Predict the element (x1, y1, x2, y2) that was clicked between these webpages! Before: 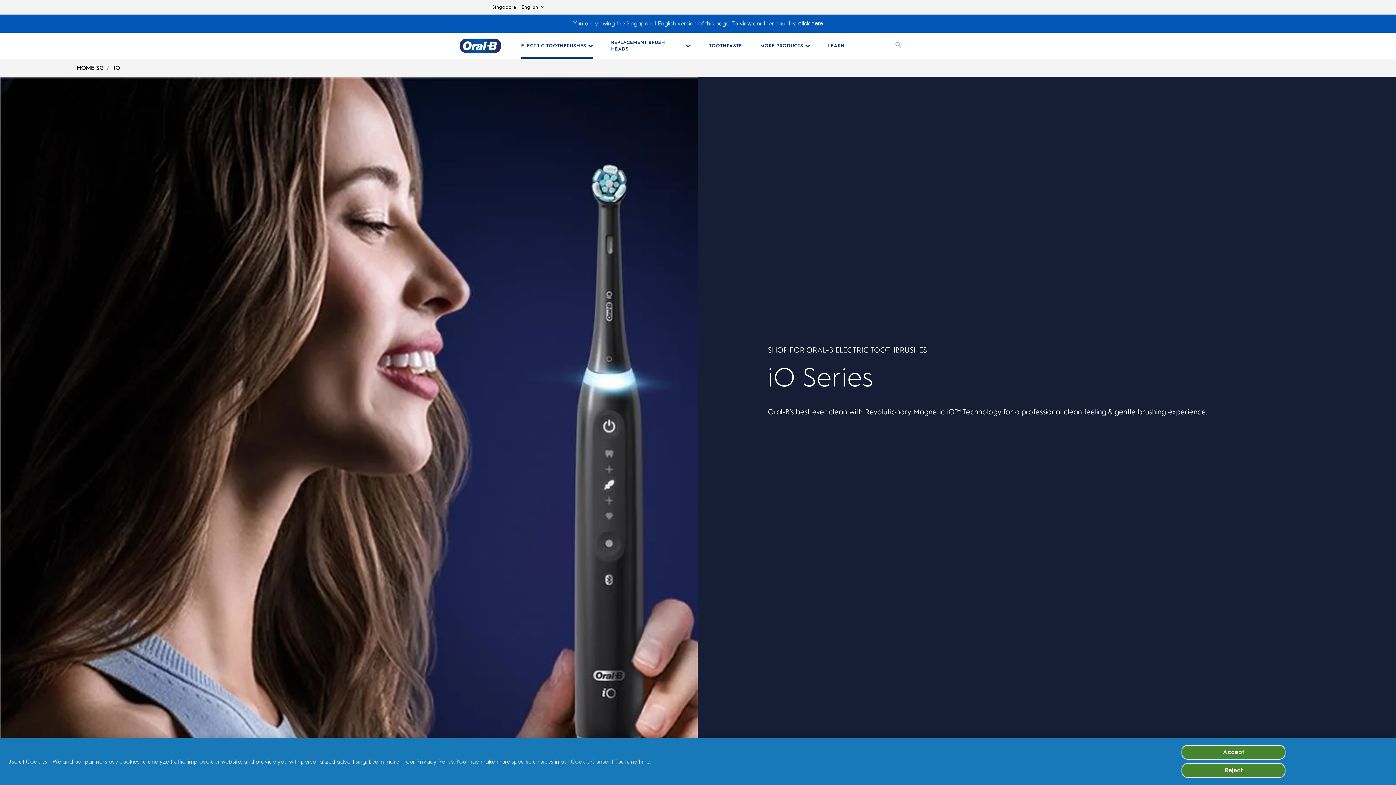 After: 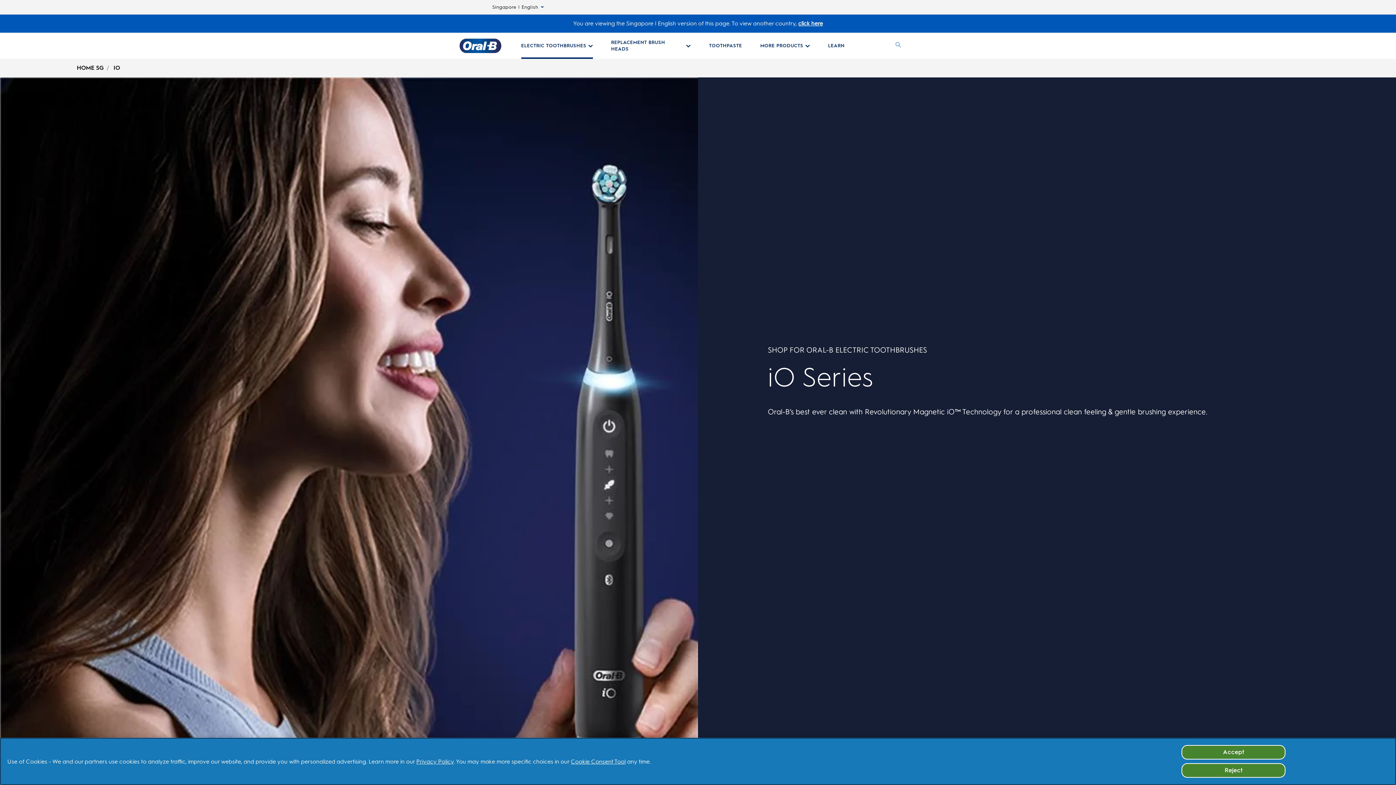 Action: label: undefined-IO bbox: (113, 38, 120, 45)